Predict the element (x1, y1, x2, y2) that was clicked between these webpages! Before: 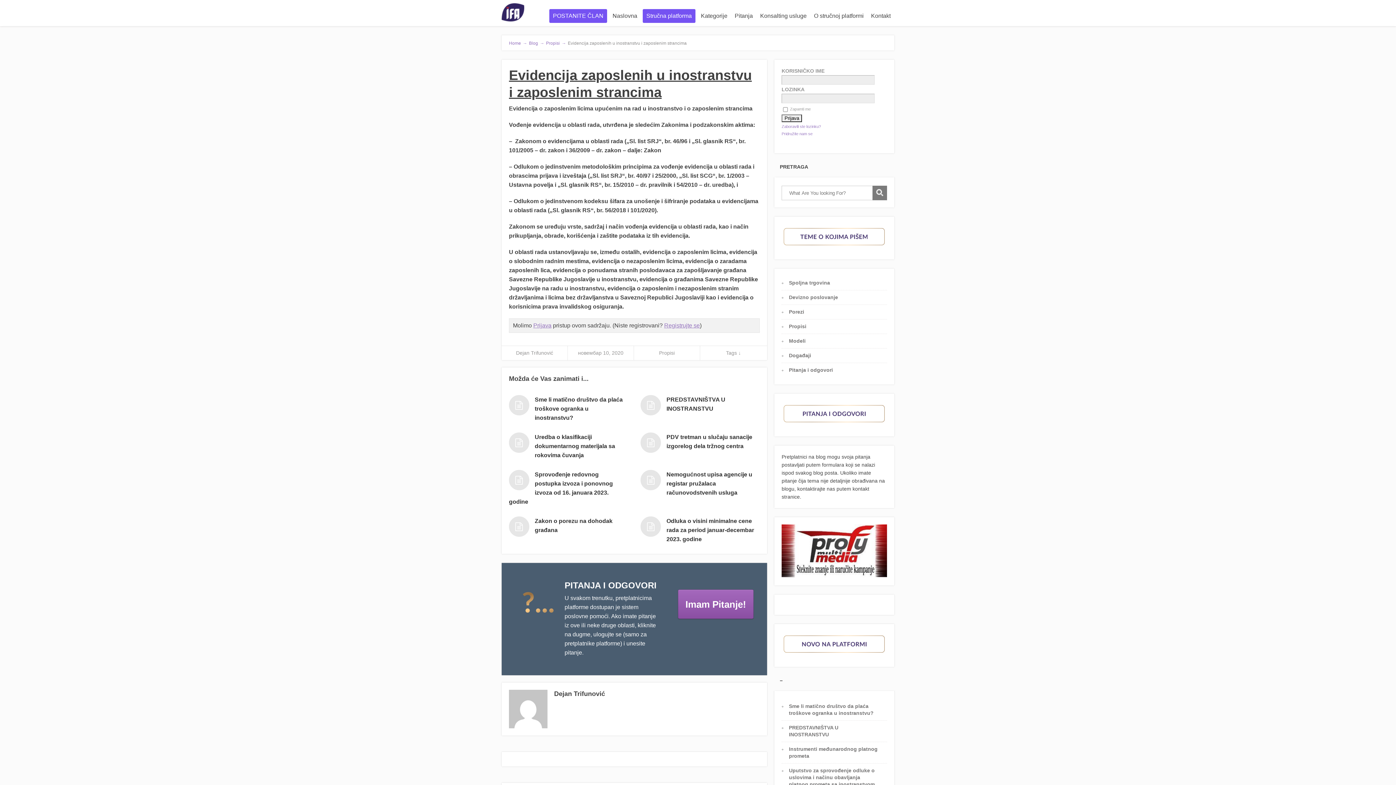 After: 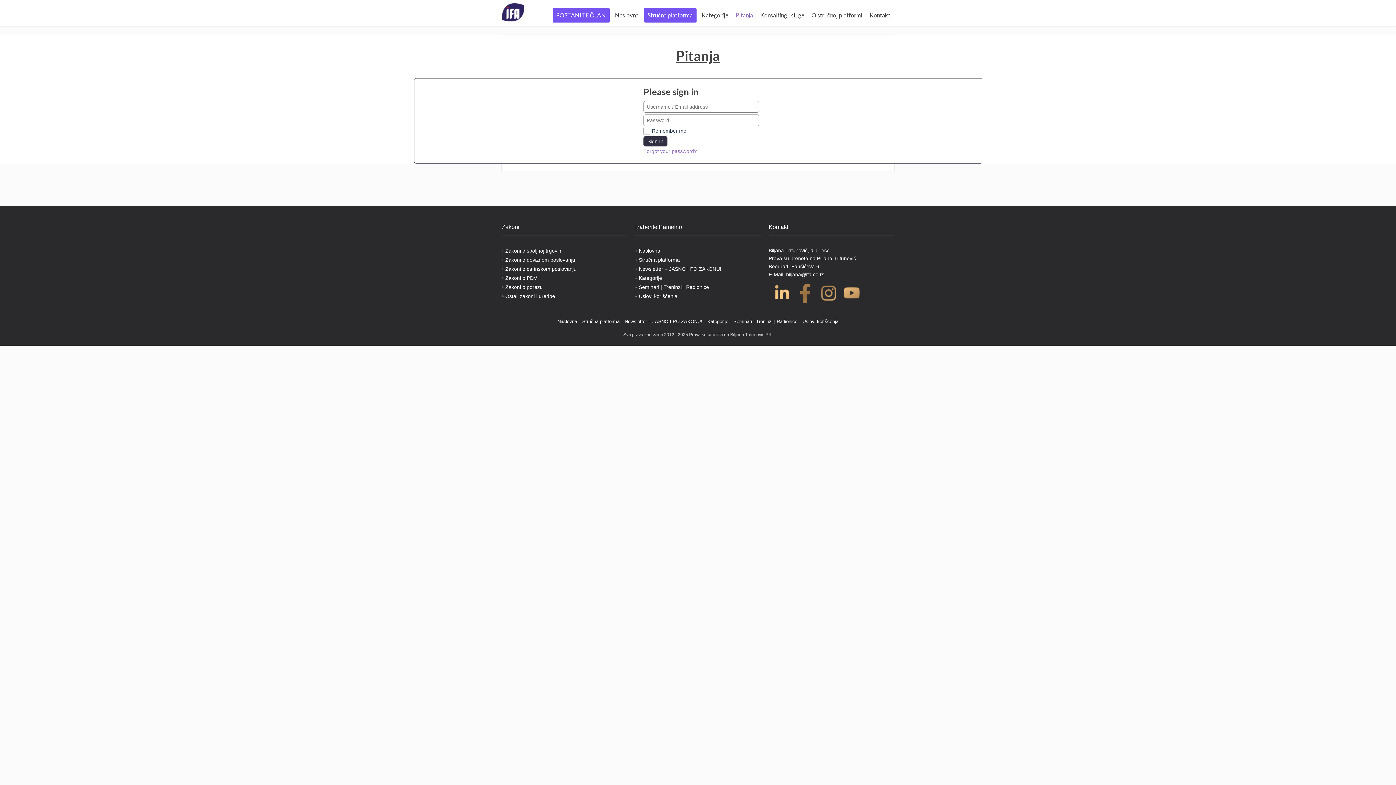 Action: label: Pitanja bbox: (731, 9, 756, 22)